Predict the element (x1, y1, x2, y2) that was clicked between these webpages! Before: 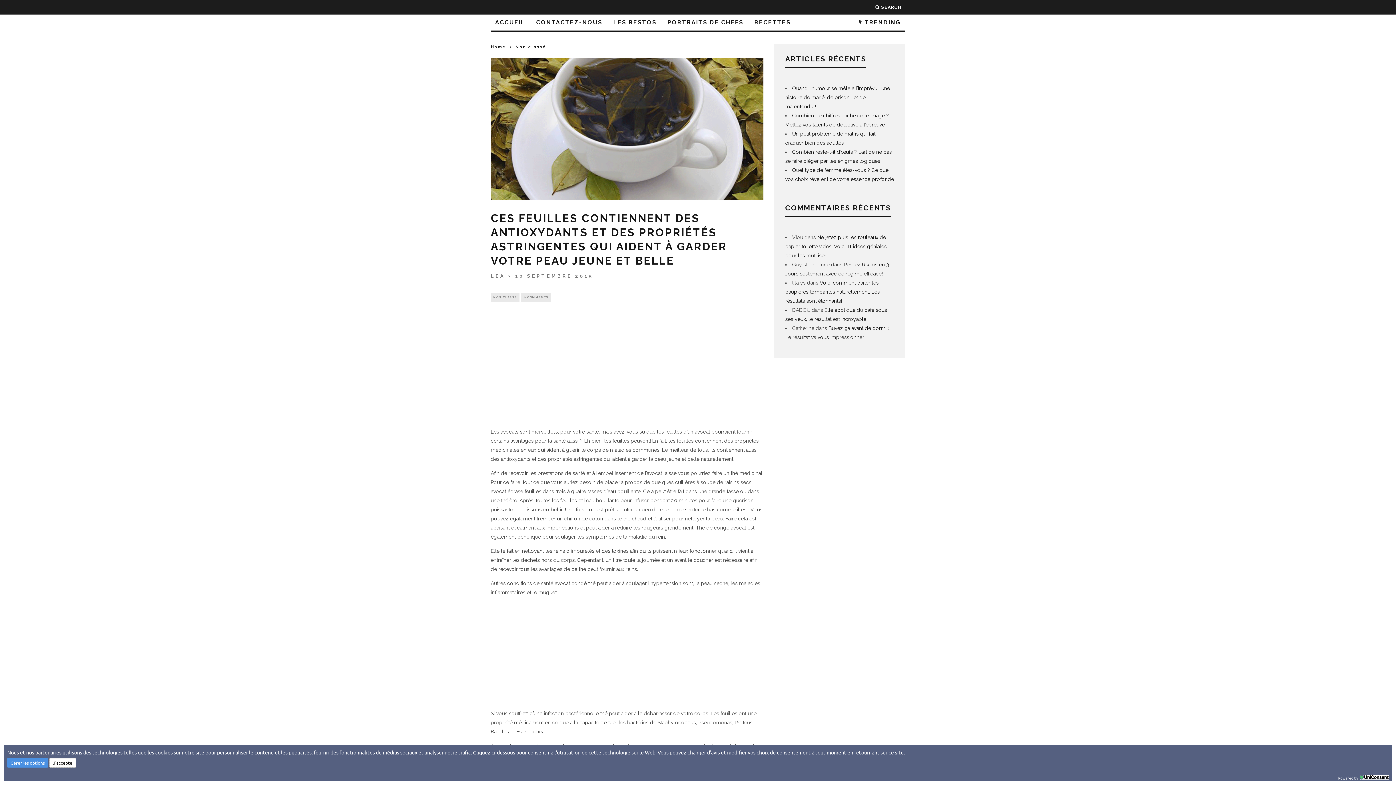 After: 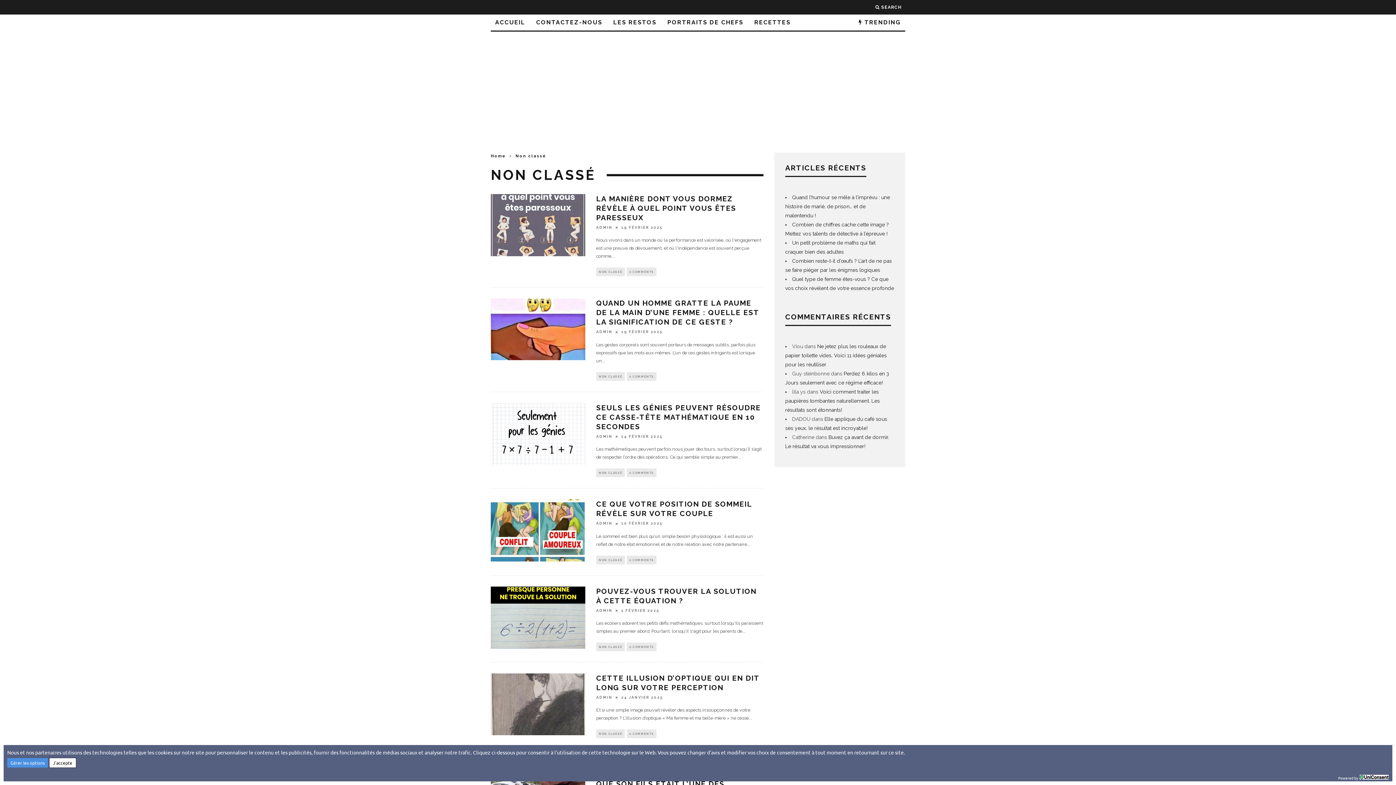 Action: label: Non classé bbox: (515, 44, 546, 49)